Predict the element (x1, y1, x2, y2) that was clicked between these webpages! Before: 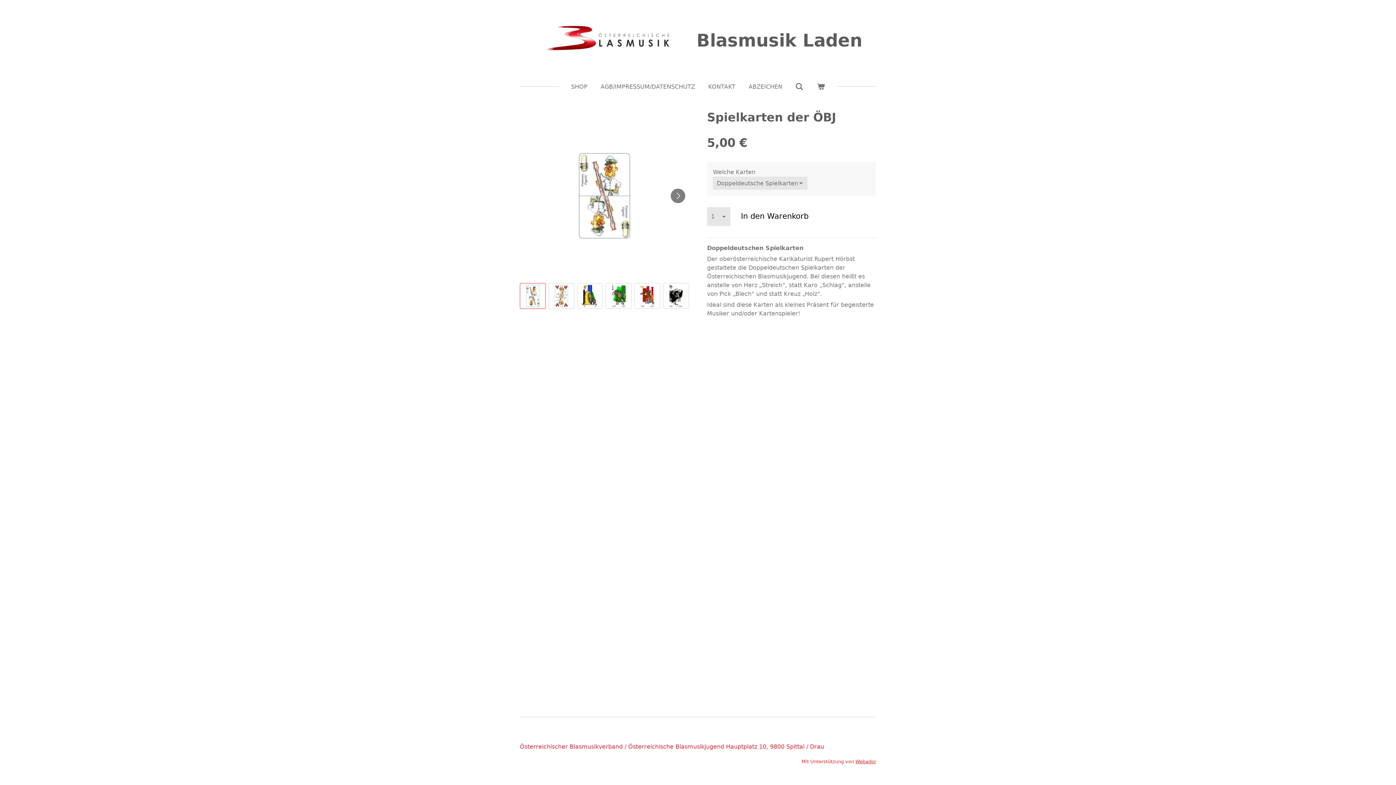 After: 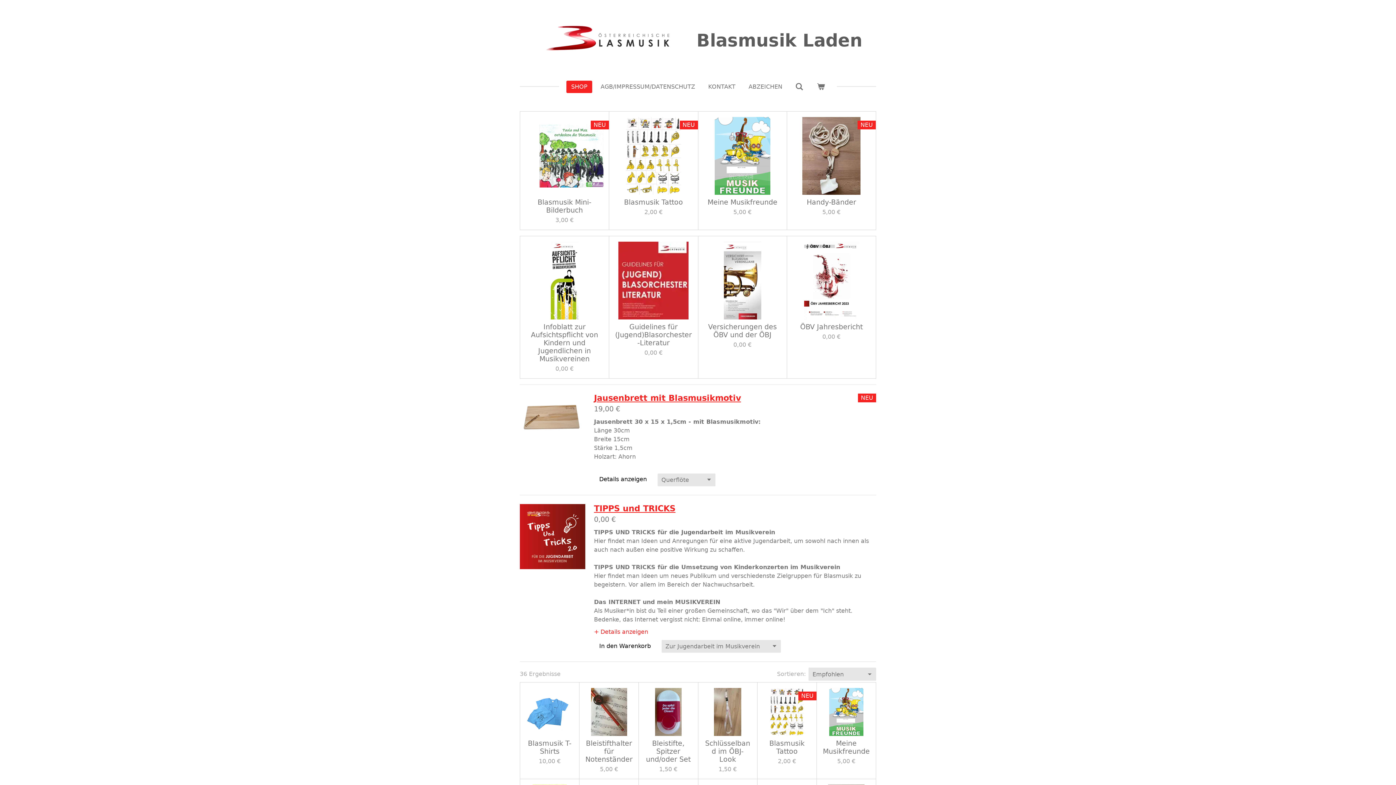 Action: bbox: (533, 18, 689, 62)